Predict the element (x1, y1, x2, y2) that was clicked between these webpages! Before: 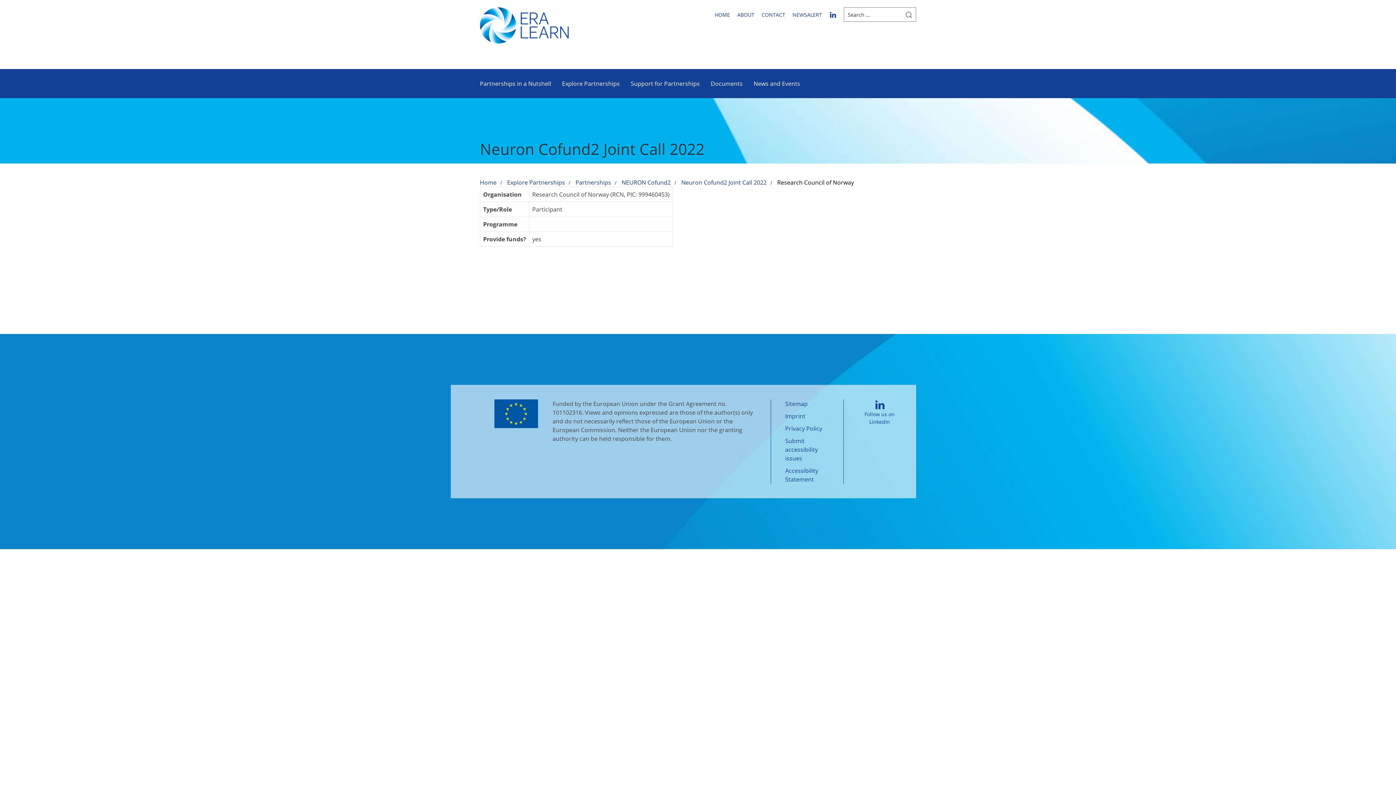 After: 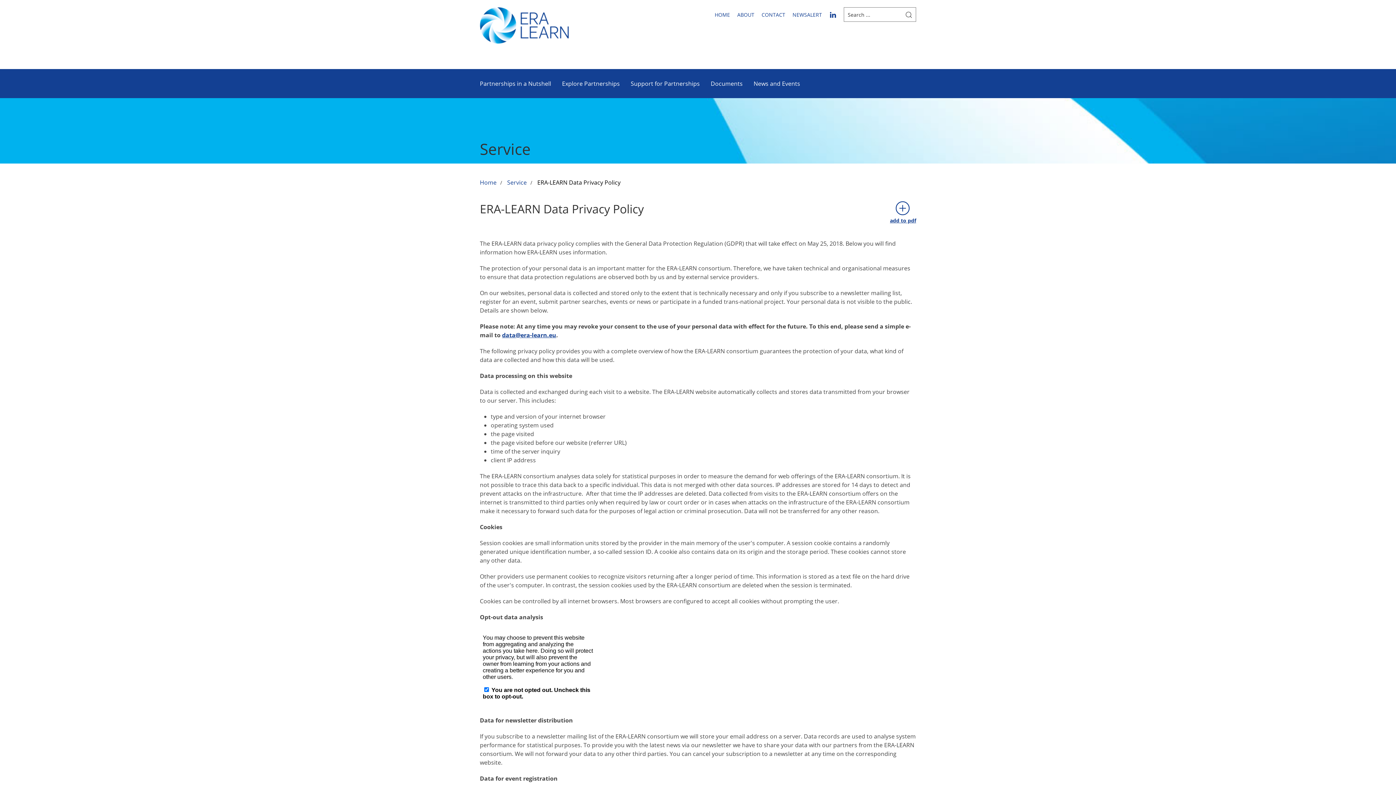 Action: label: Privacy Policy bbox: (785, 424, 822, 432)